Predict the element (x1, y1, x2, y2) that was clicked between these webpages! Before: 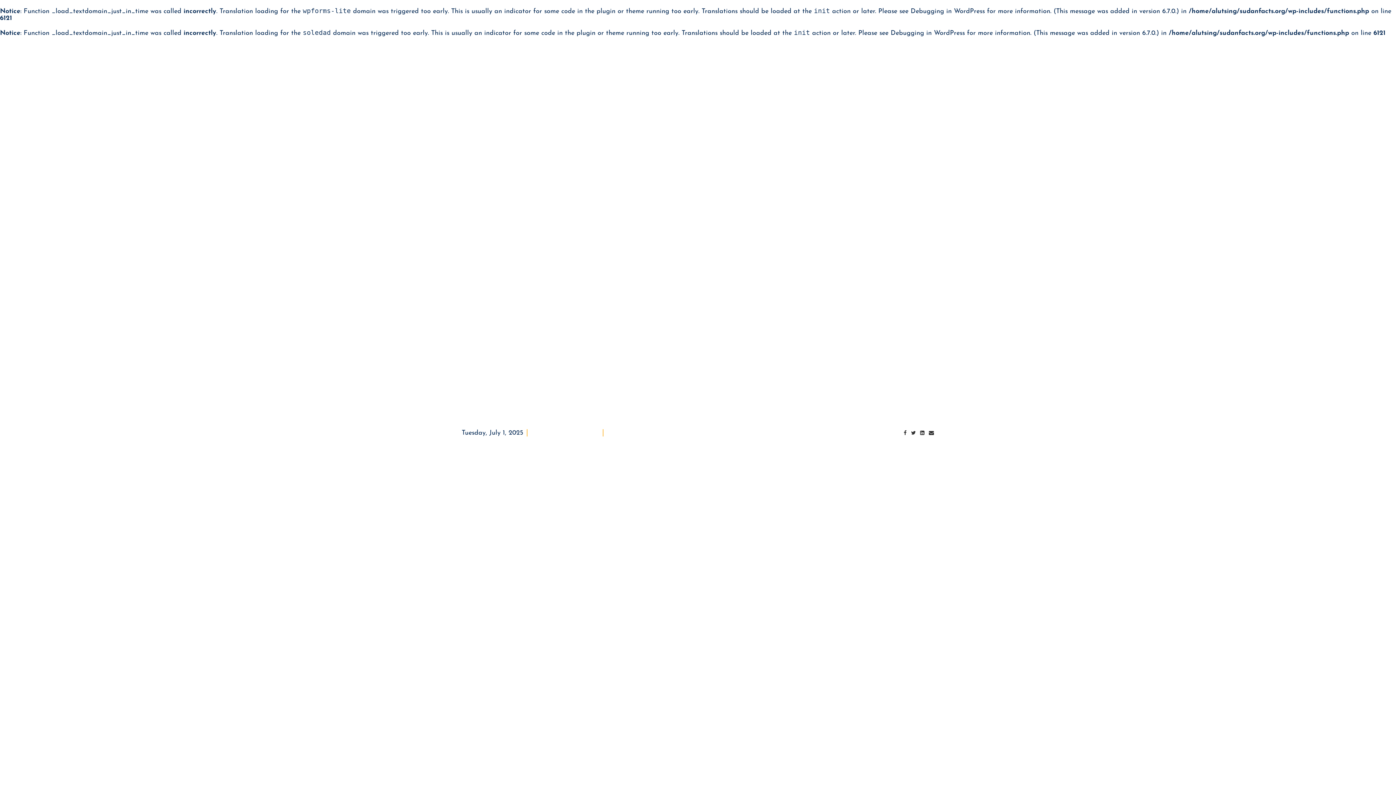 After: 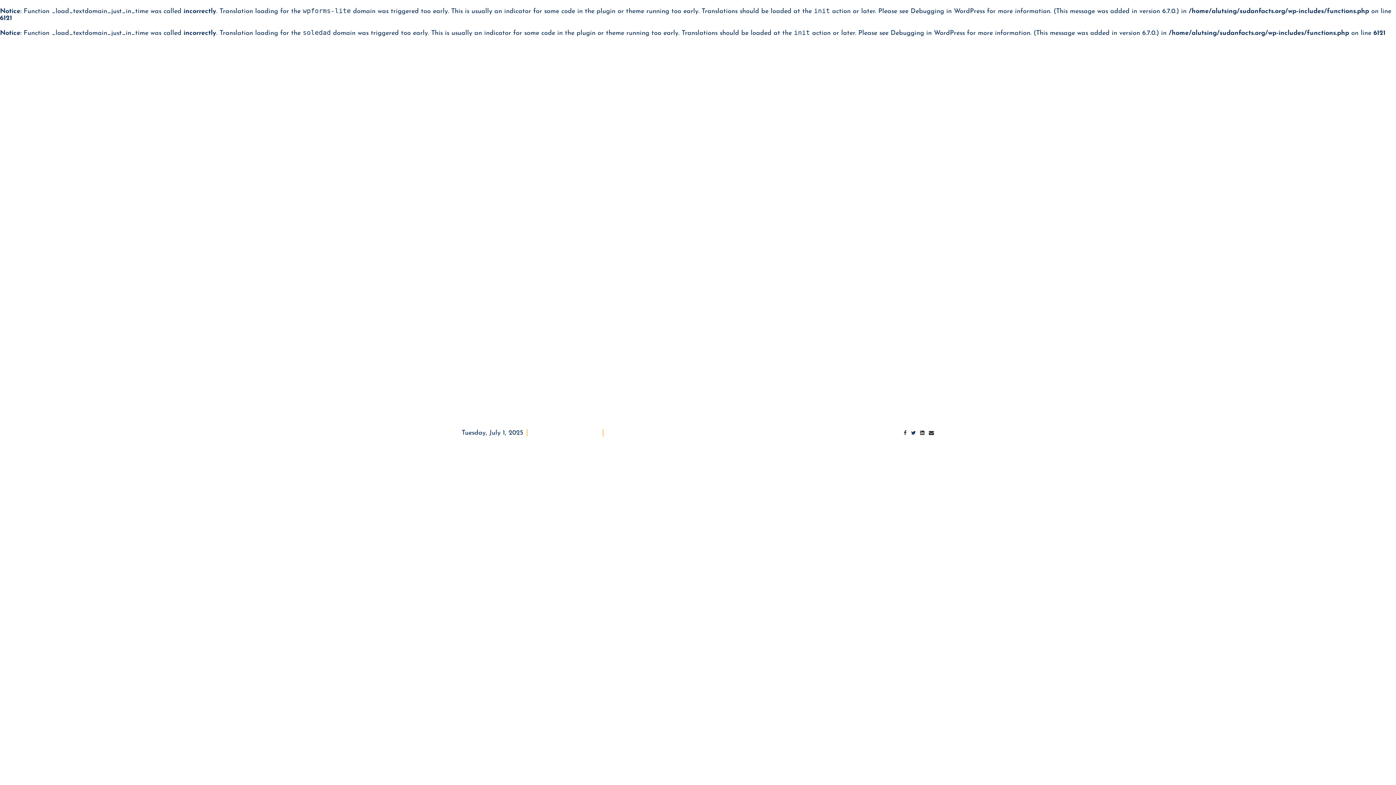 Action: bbox: (910, 430, 916, 436) label: Twitter